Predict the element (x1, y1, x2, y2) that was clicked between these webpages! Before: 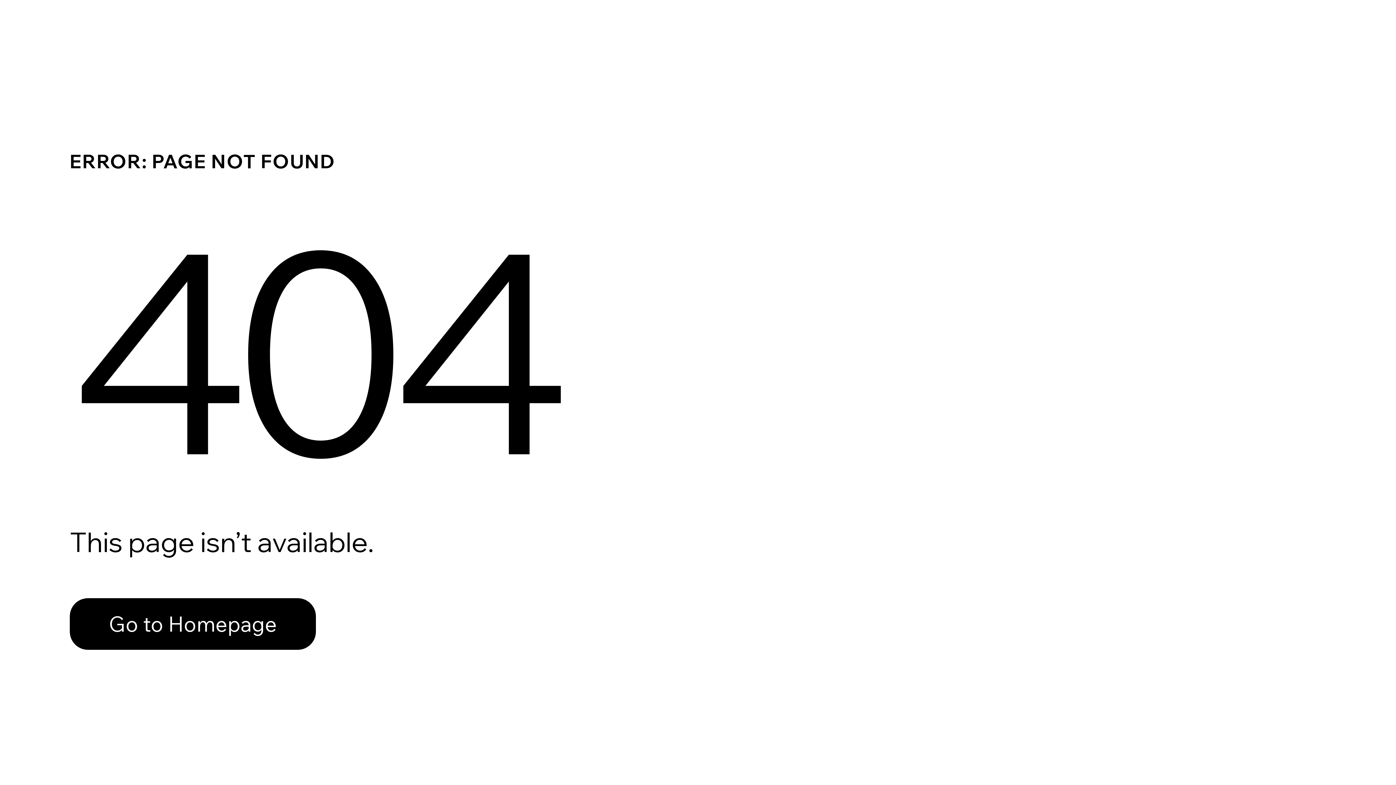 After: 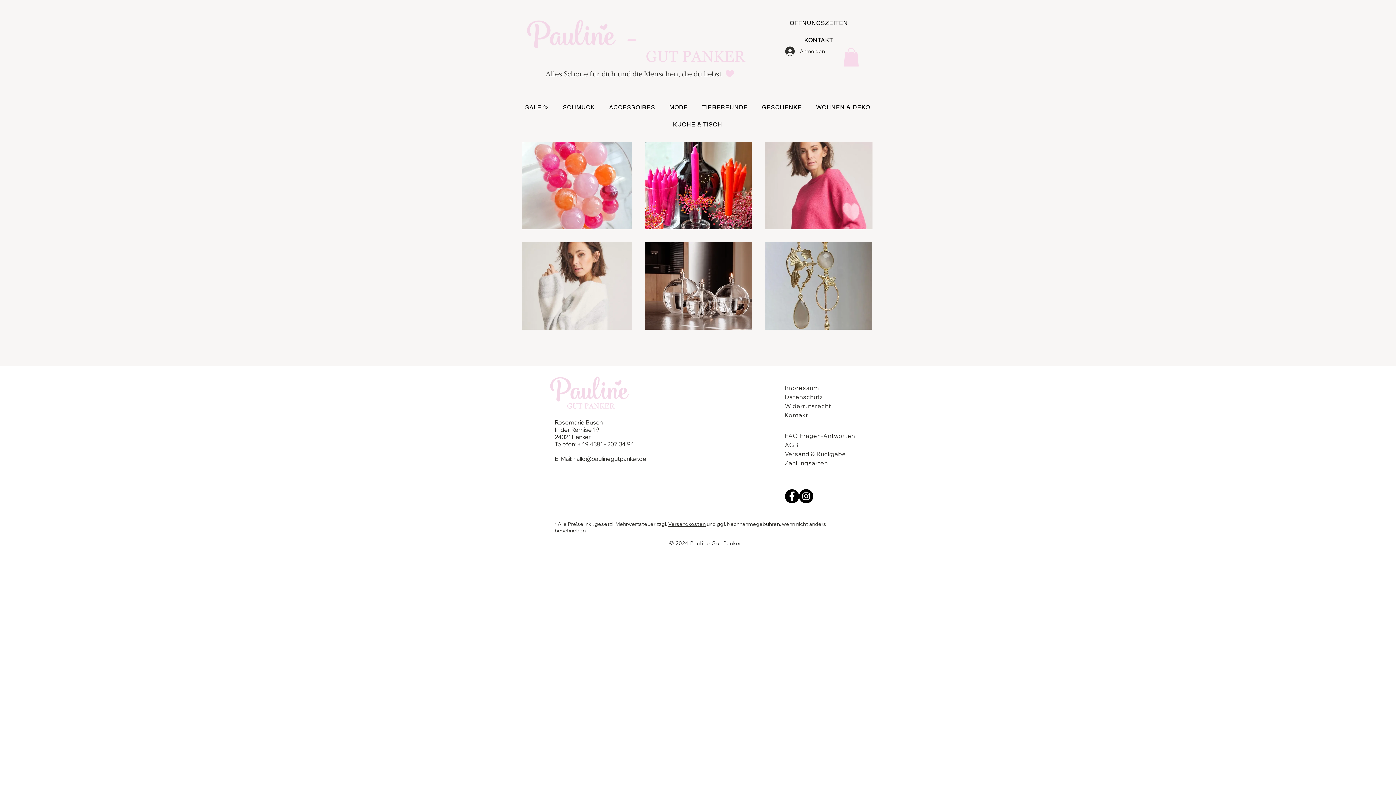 Action: label: Go to Homepage bbox: (69, 582, 768, 659)